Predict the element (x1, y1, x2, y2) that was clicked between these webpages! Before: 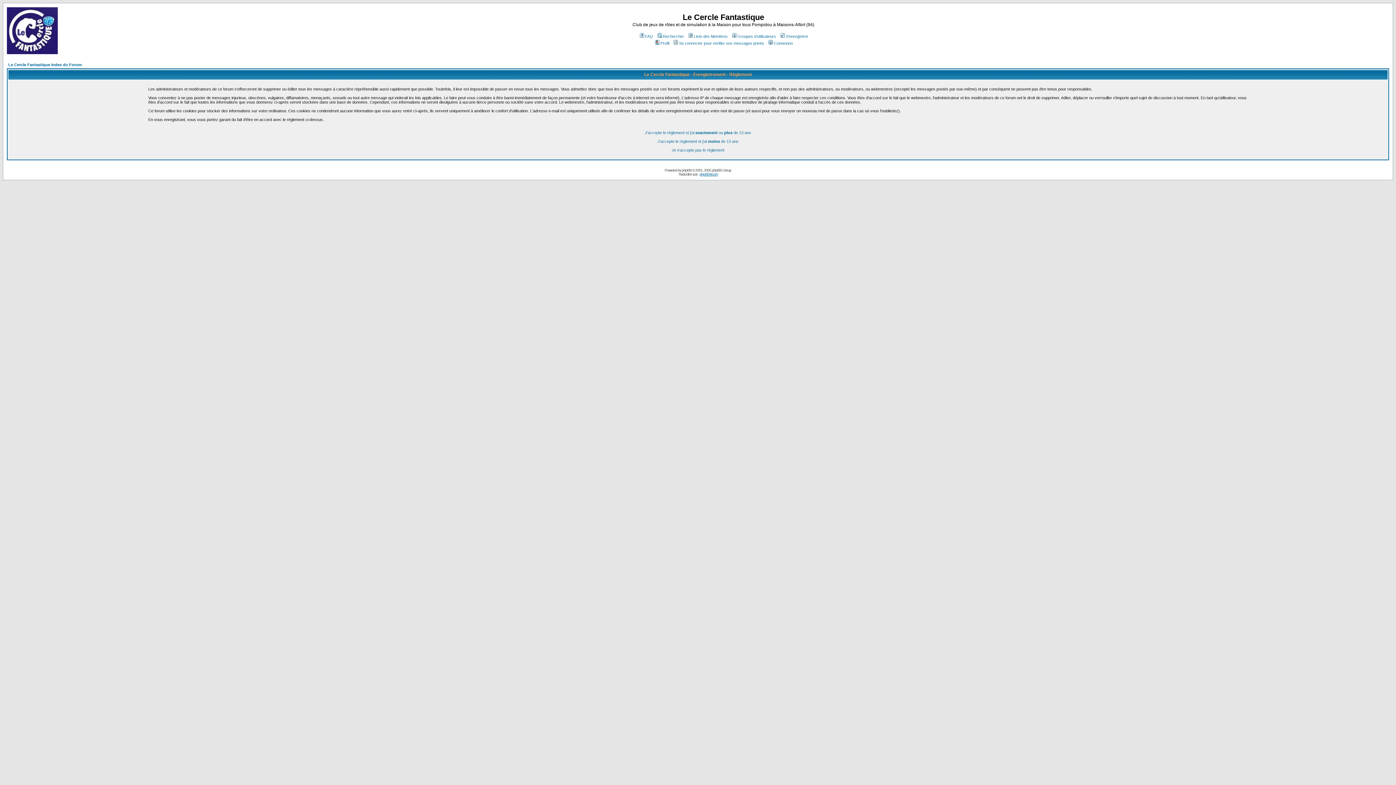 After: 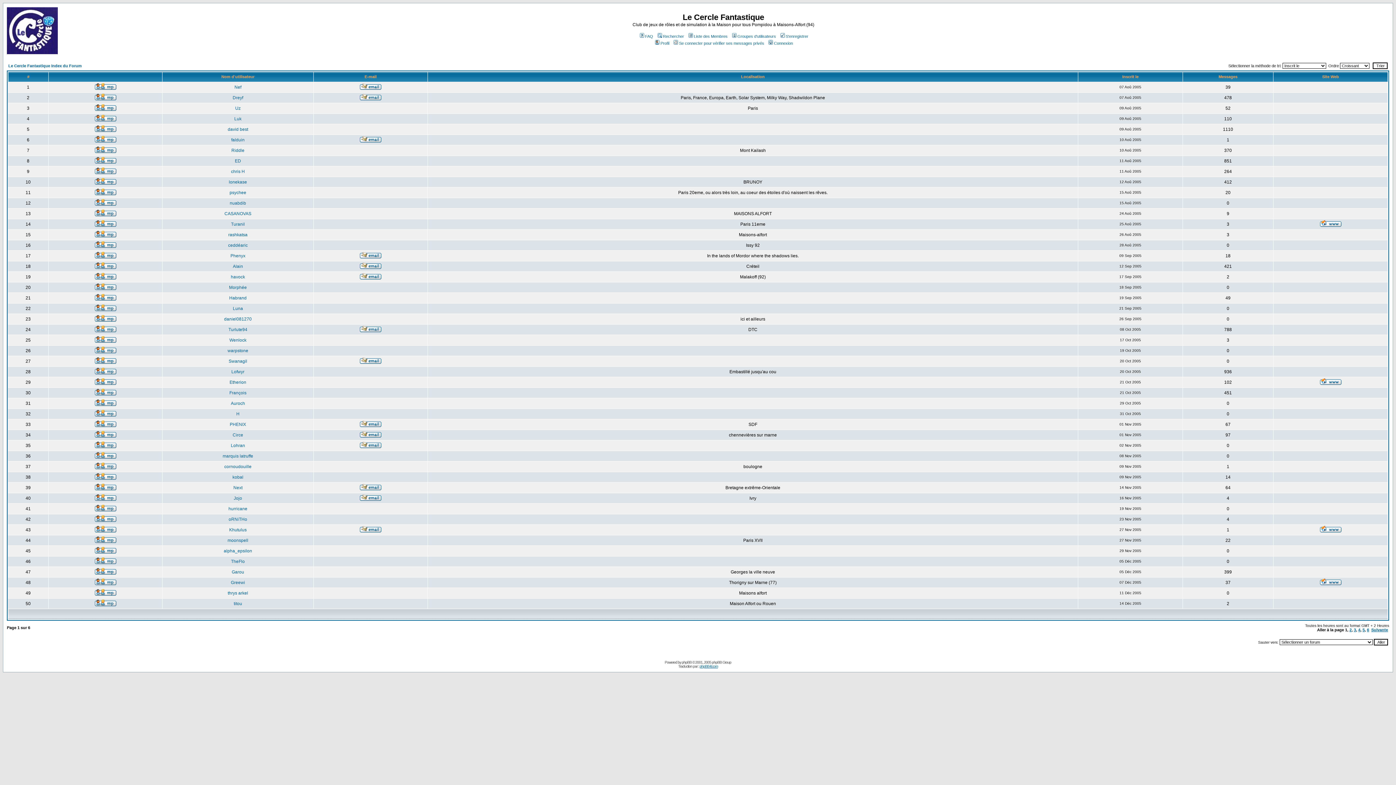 Action: label: Liste des Membres bbox: (687, 34, 727, 38)